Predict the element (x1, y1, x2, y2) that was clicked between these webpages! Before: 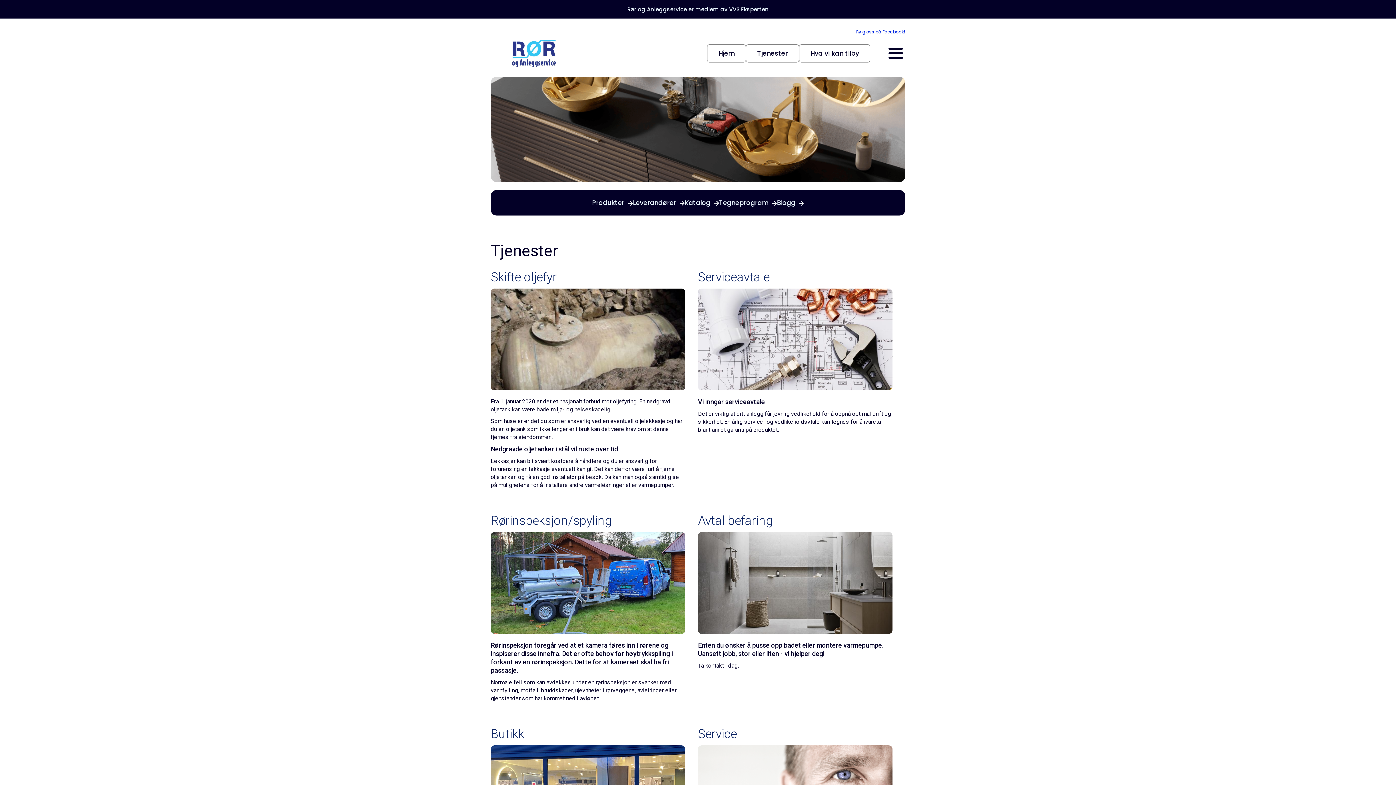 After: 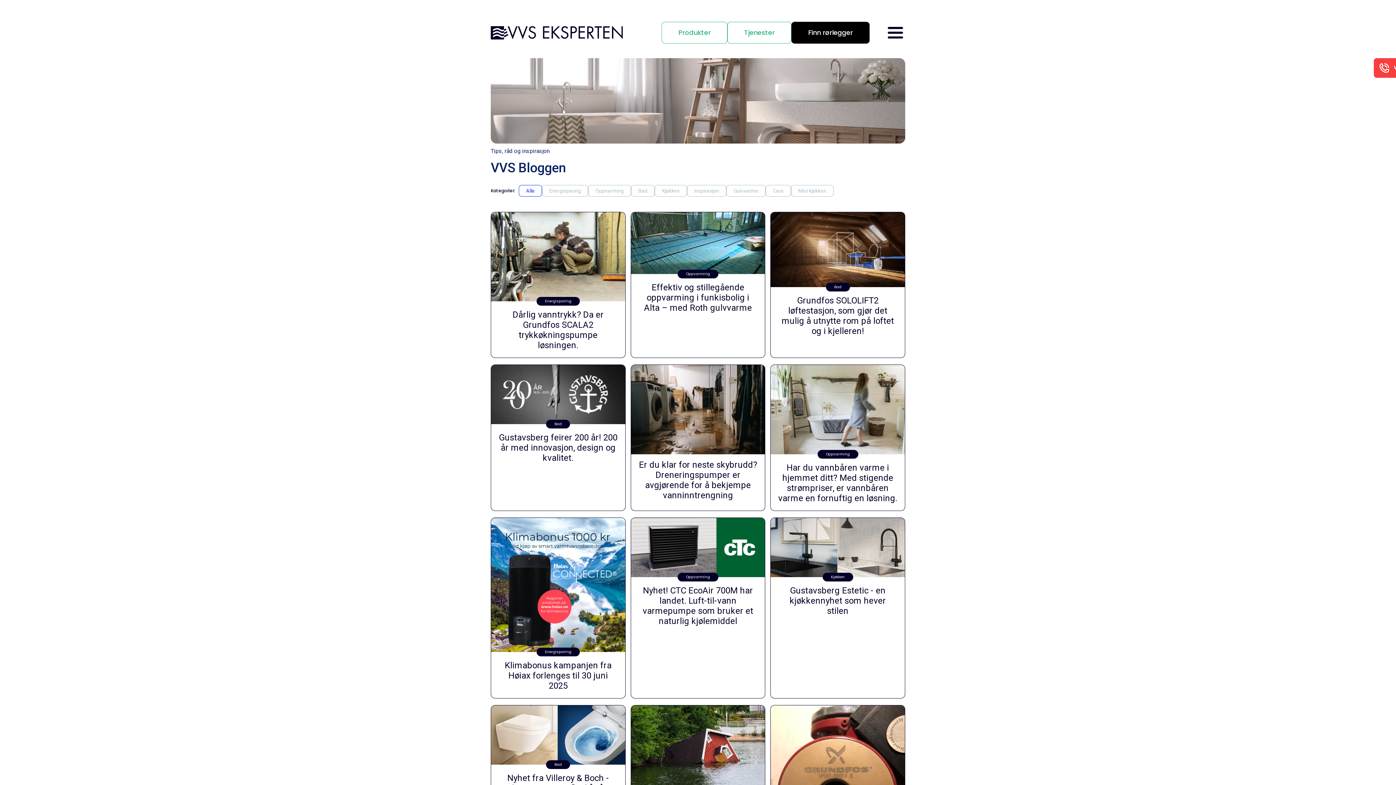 Action: label: Blogg bbox: (777, 199, 804, 206)